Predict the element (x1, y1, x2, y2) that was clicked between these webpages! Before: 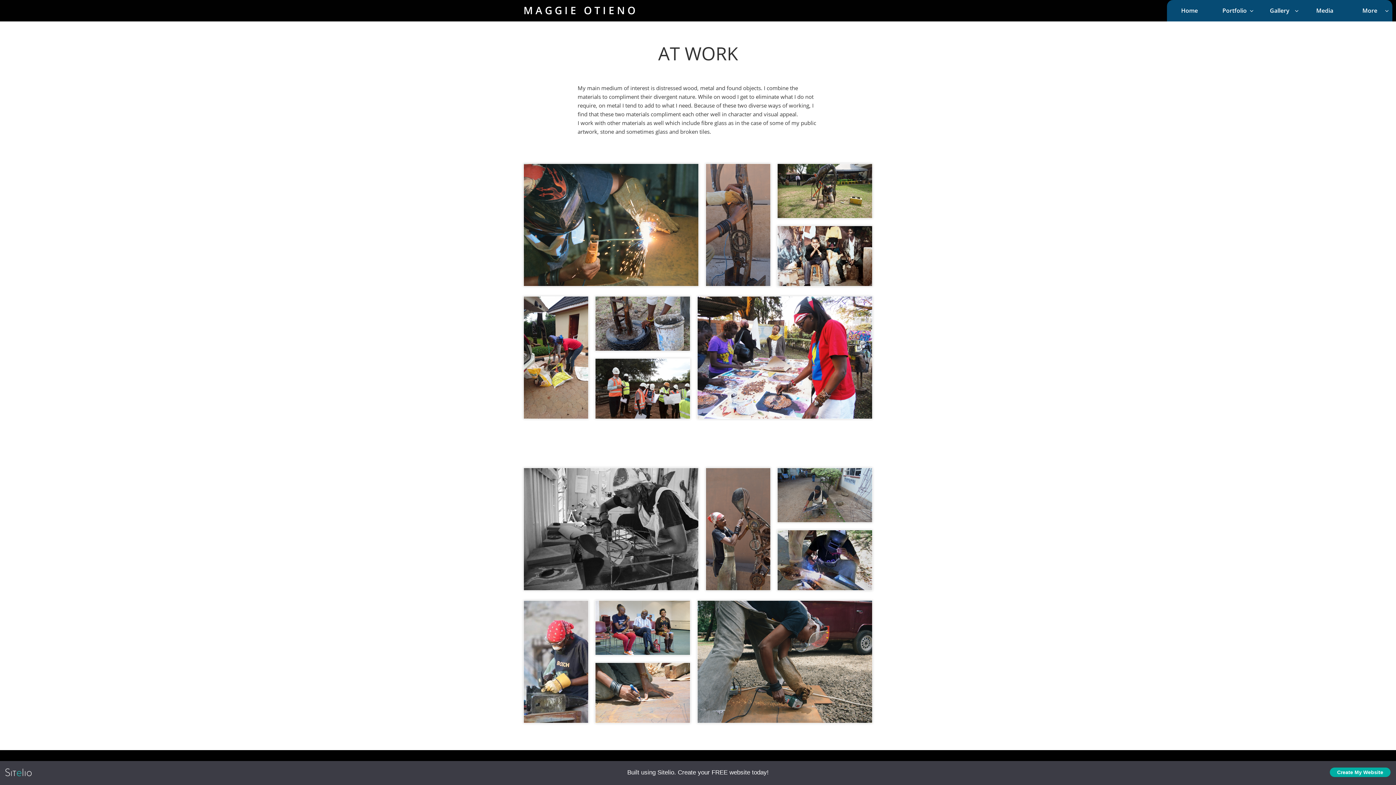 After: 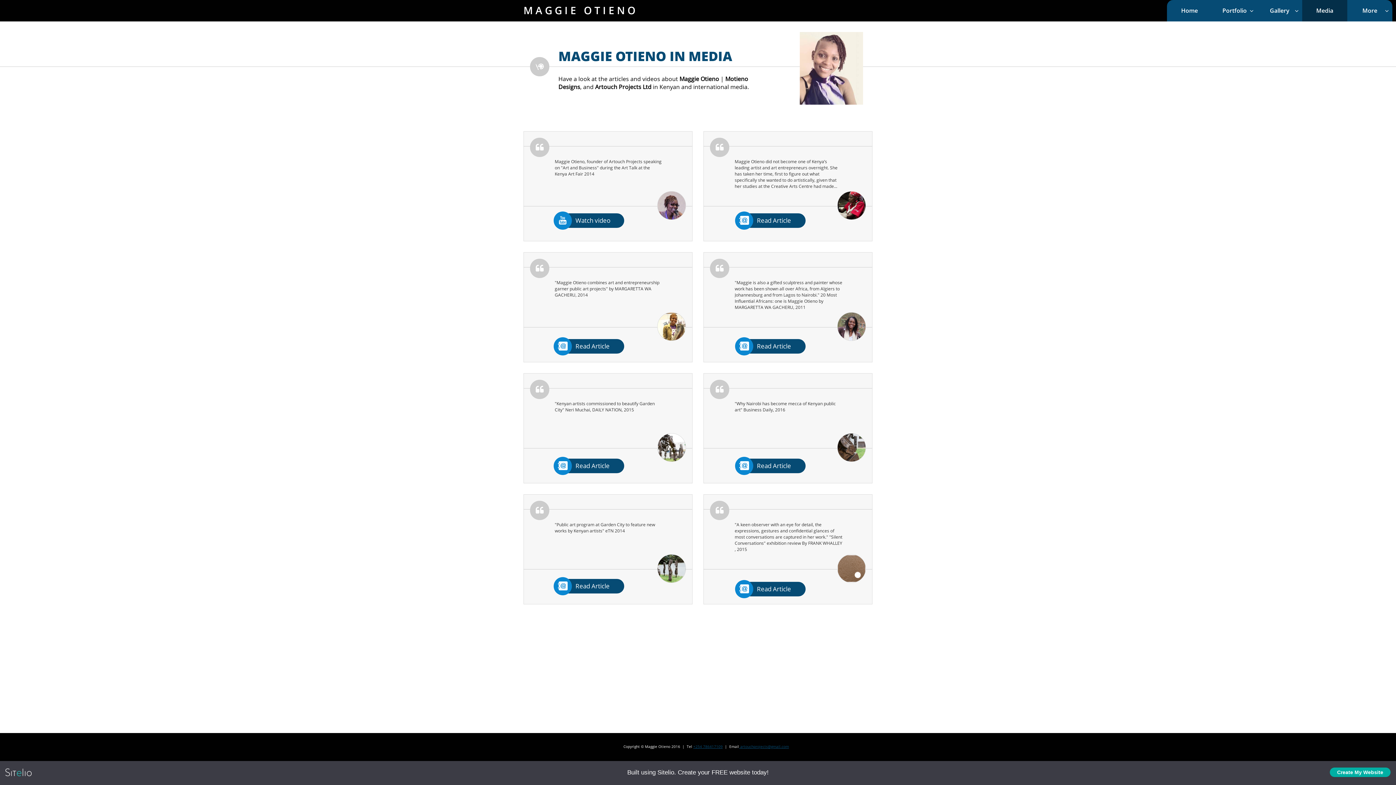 Action: label: Media bbox: (1302, 0, 1347, 21)